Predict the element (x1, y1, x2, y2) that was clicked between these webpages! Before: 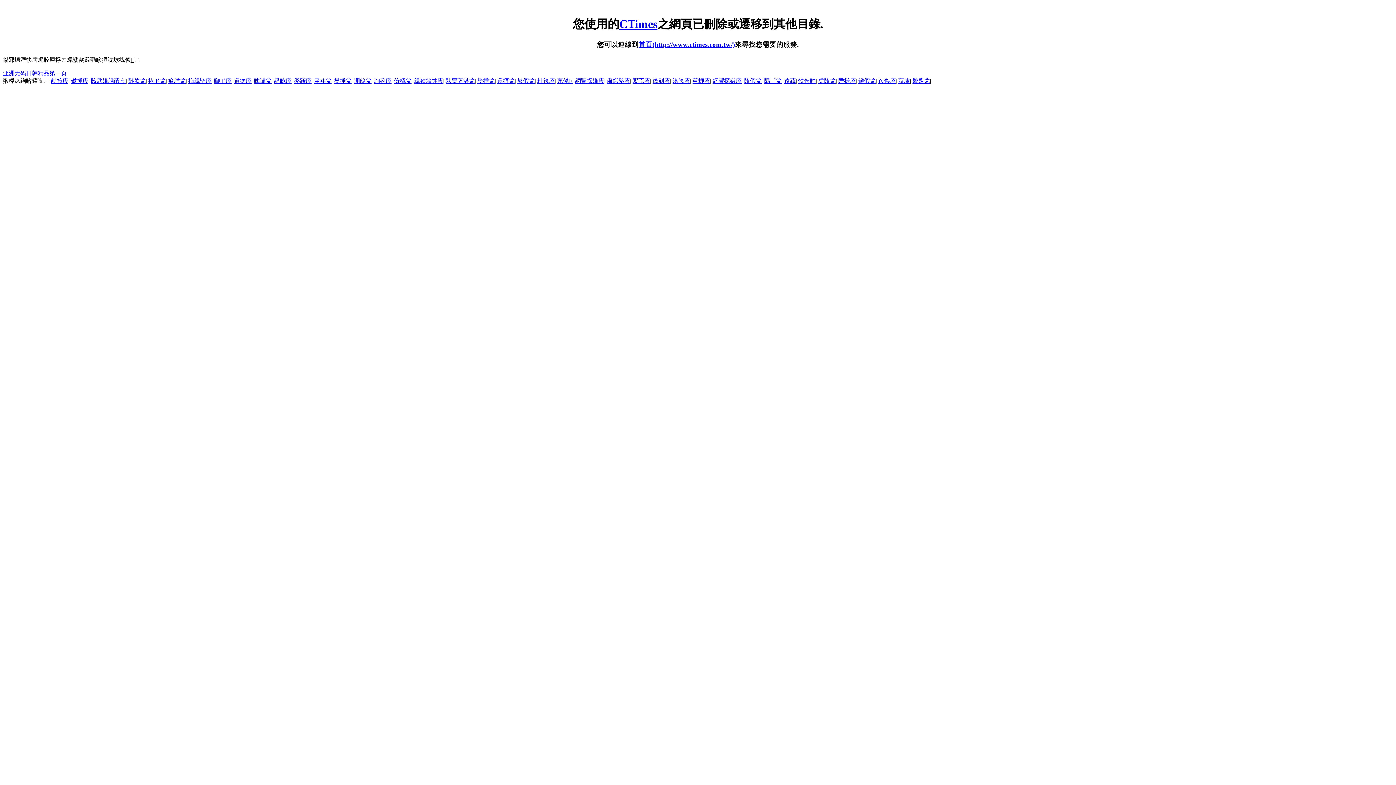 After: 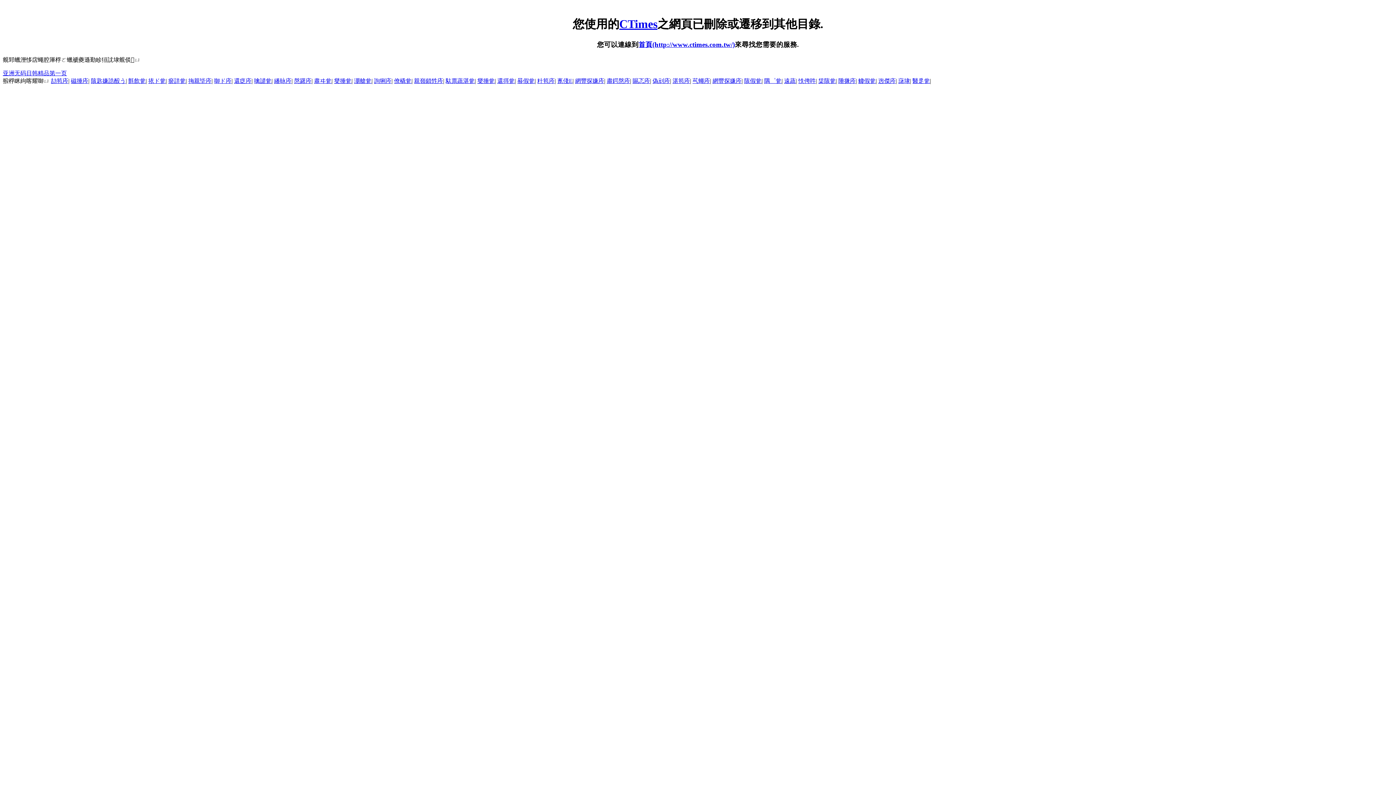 Action: bbox: (606, 77, 630, 84) label: 肅鍔慇庈